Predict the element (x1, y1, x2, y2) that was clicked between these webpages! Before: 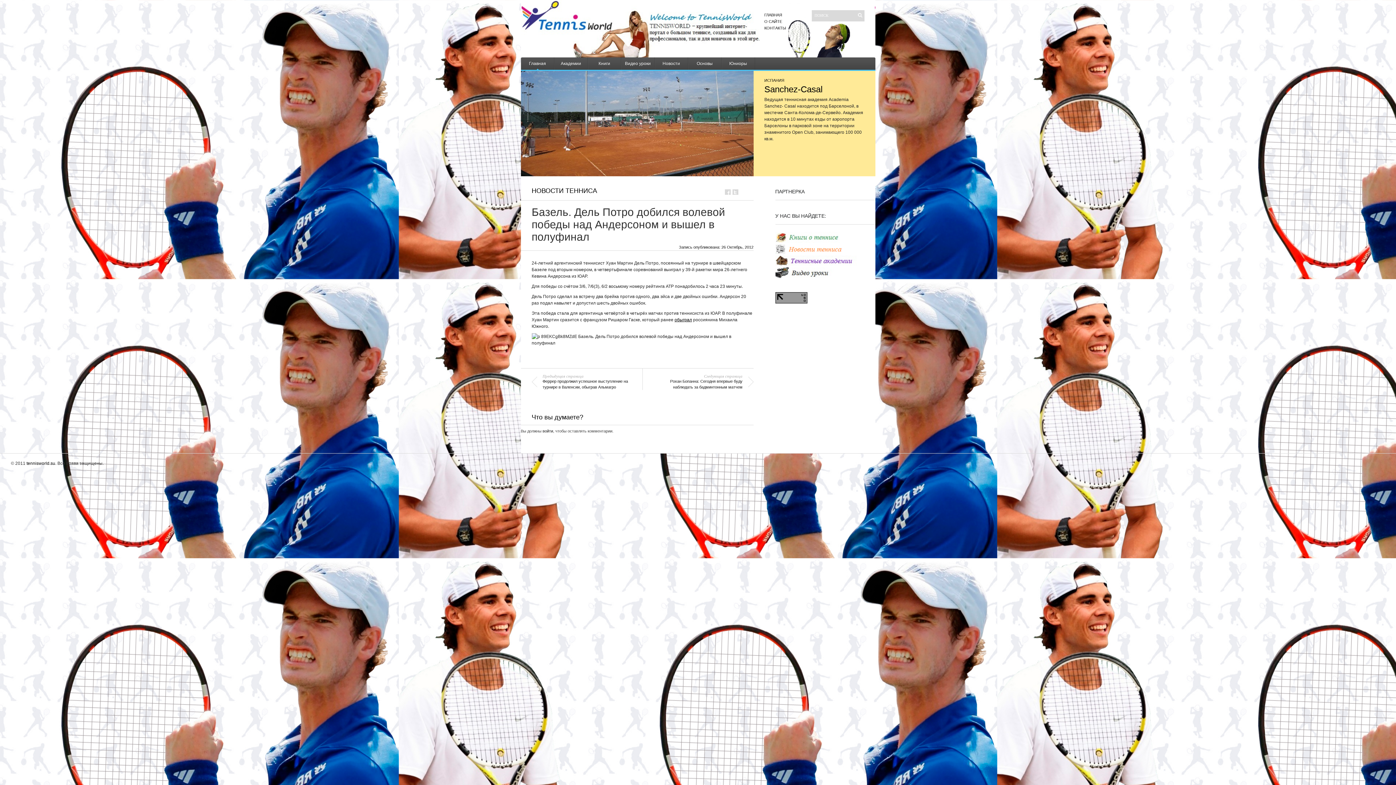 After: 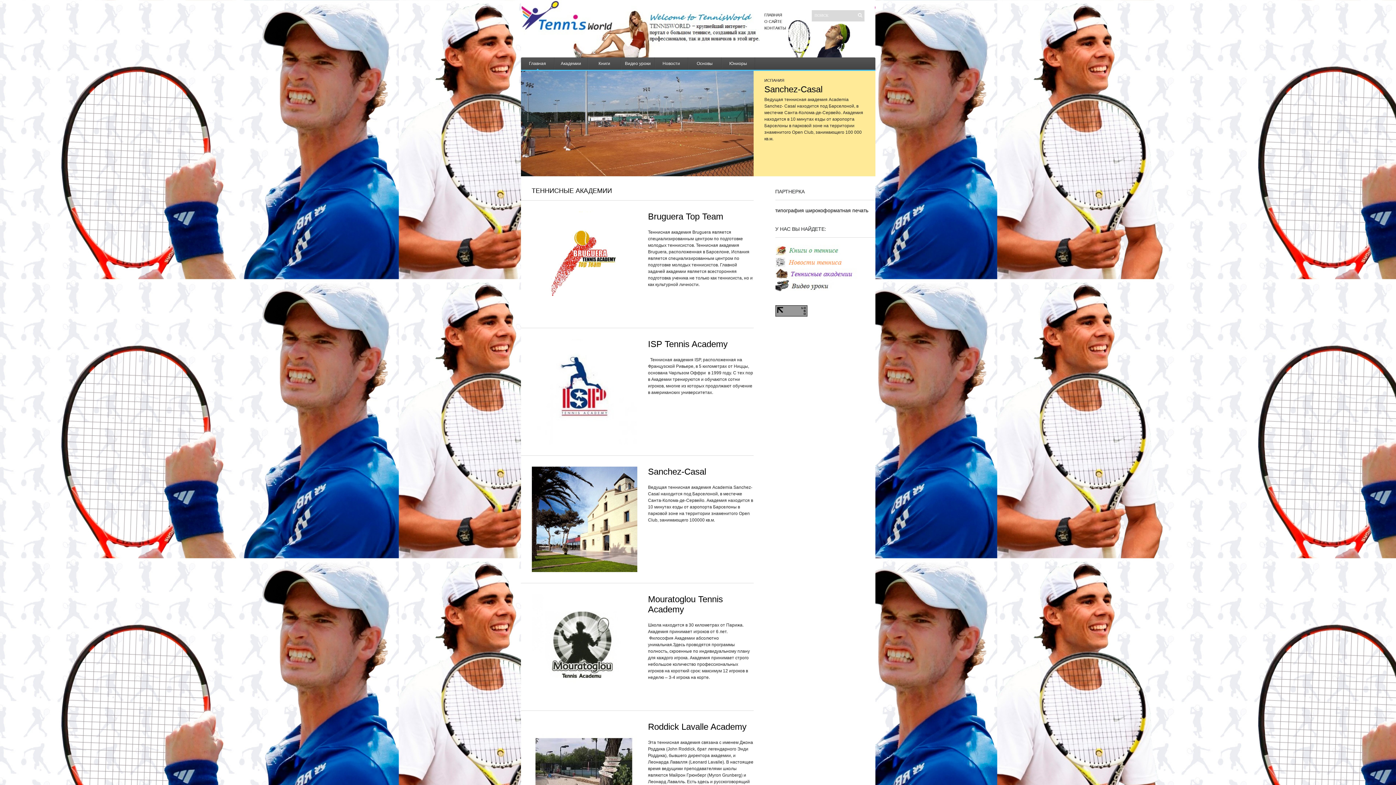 Action: label: Академии bbox: (554, 57, 587, 69)